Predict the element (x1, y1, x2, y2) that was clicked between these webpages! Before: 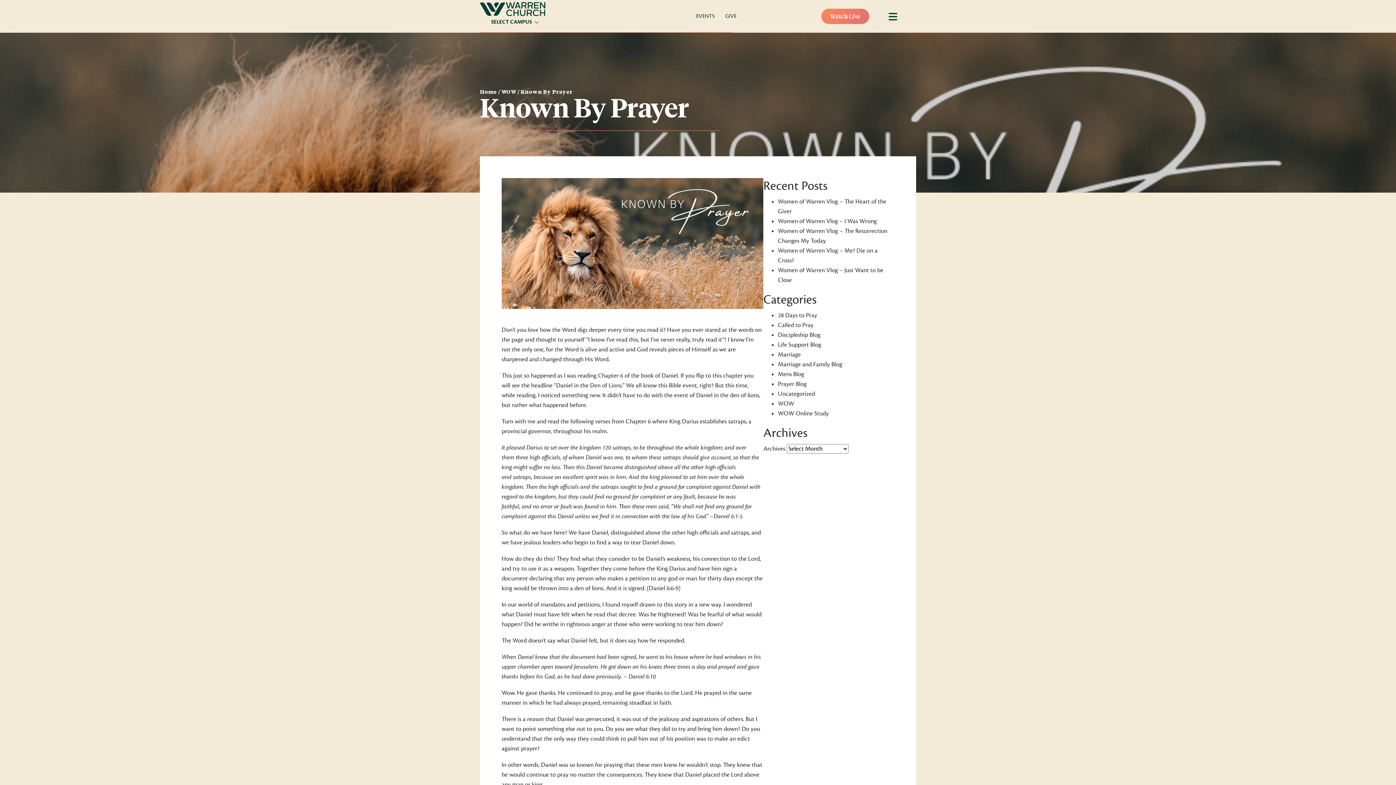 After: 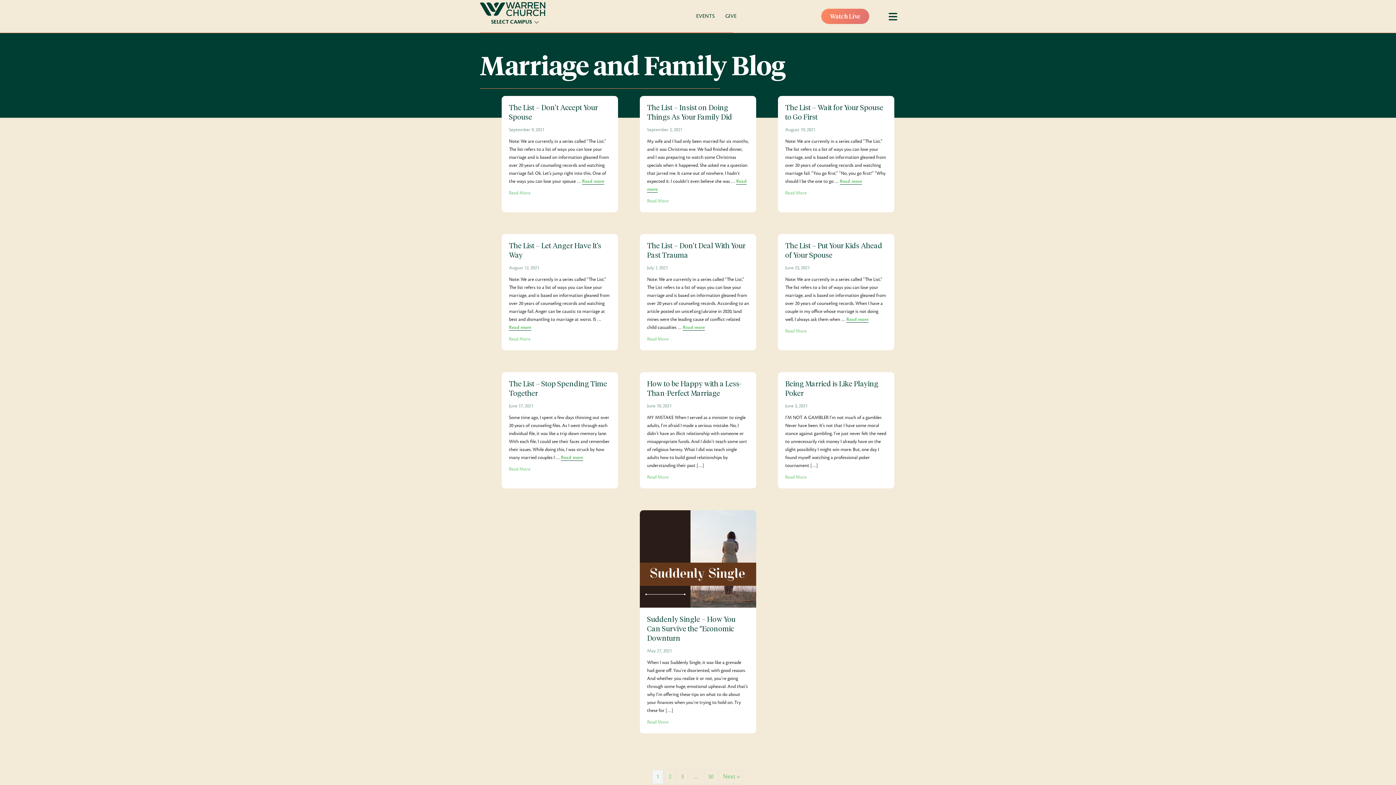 Action: label: Marriage and Family Blog bbox: (778, 360, 842, 368)